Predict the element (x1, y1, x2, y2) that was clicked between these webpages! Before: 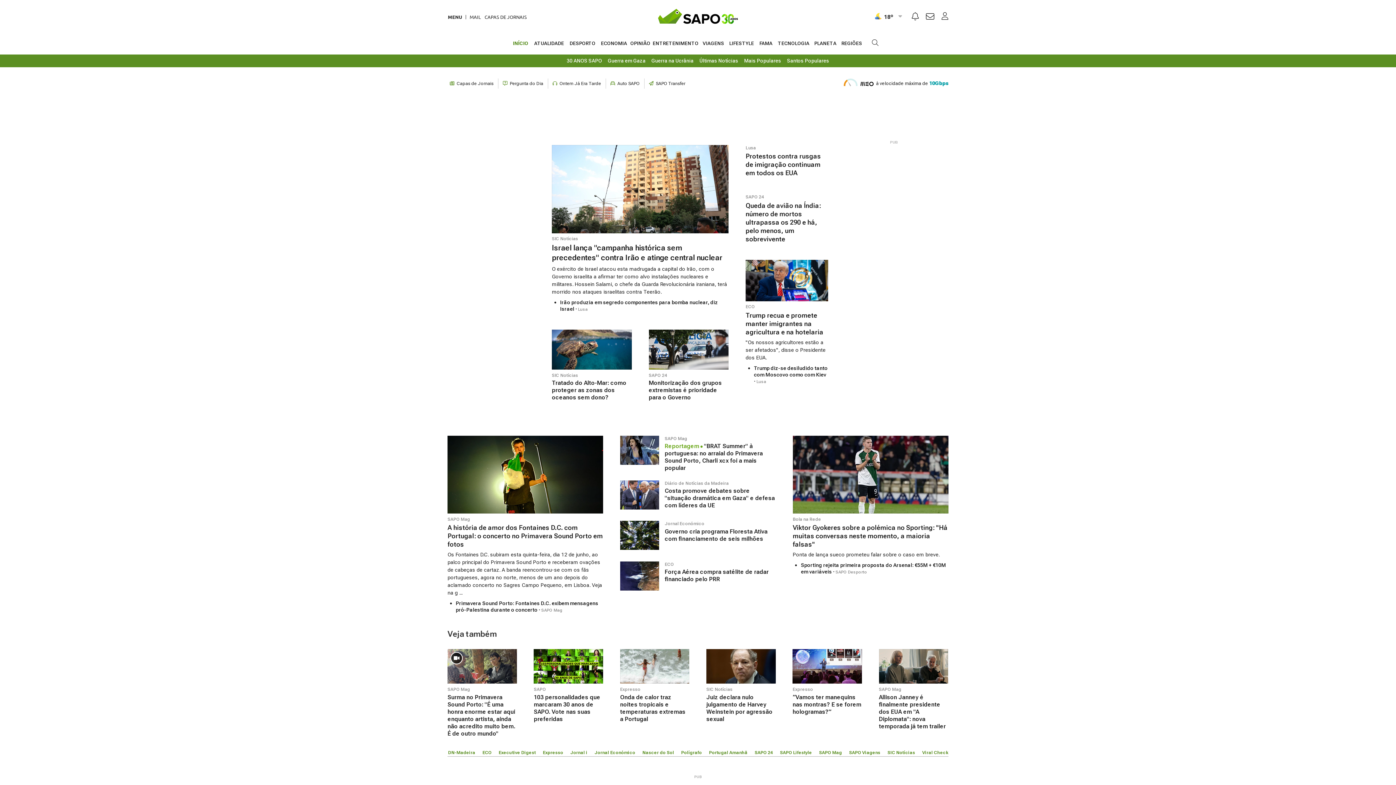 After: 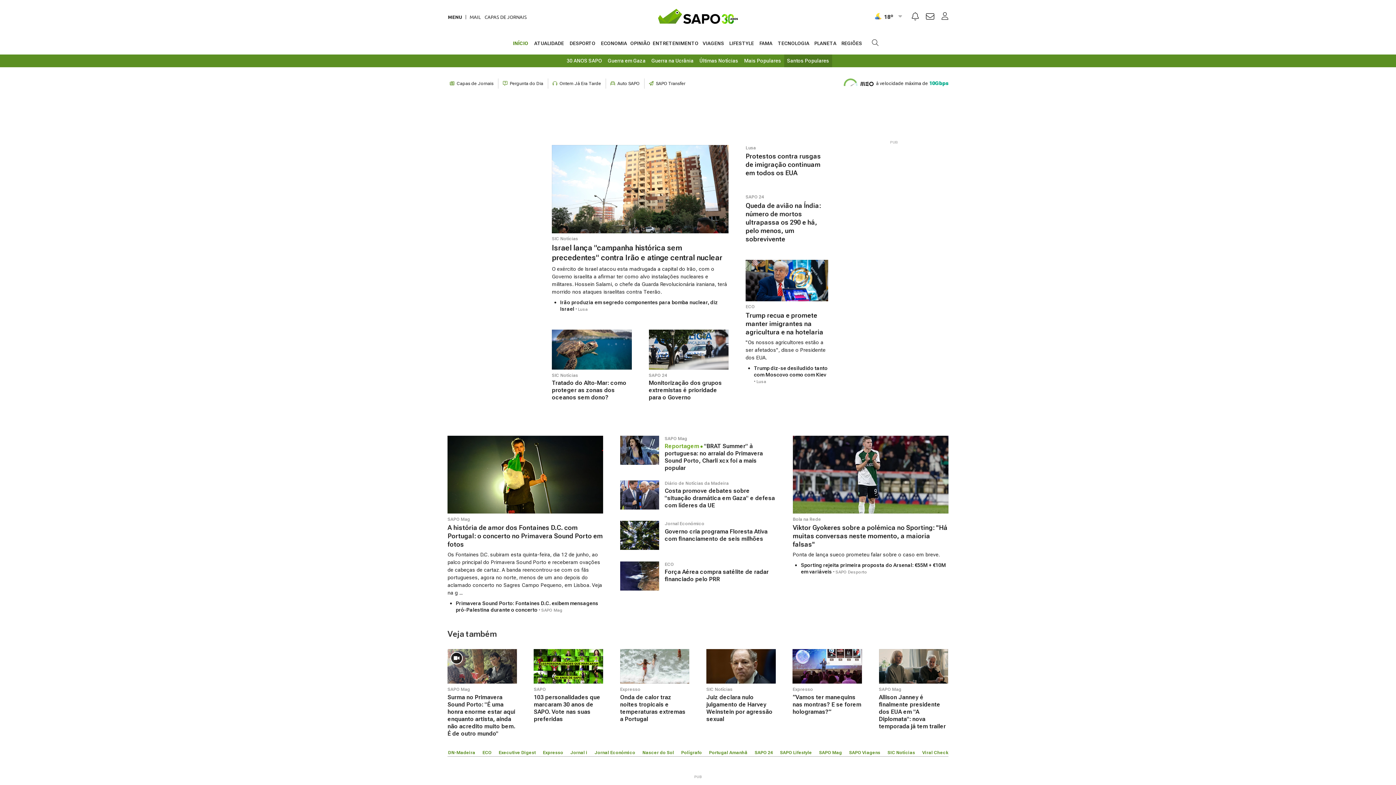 Action: bbox: (784, 54, 832, 67) label: Santos Populares